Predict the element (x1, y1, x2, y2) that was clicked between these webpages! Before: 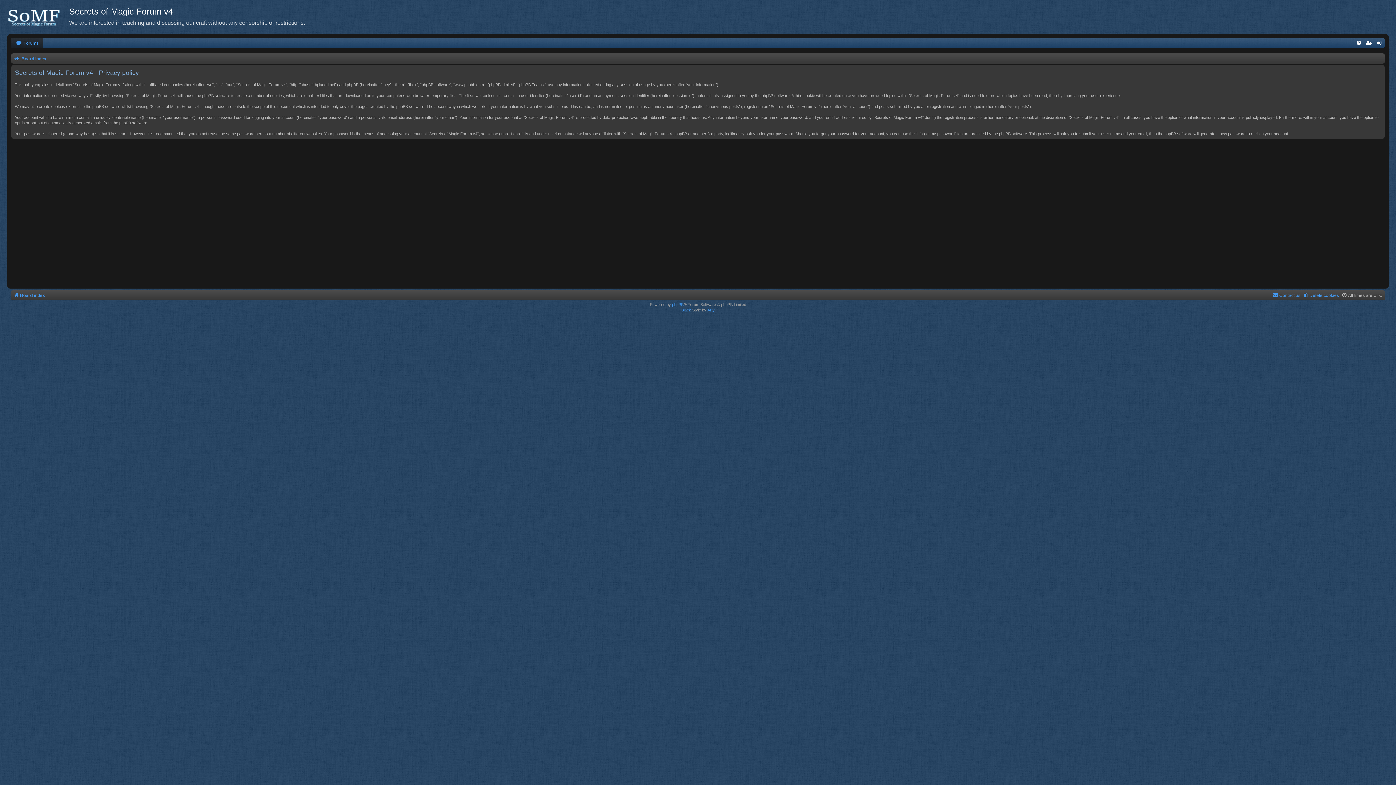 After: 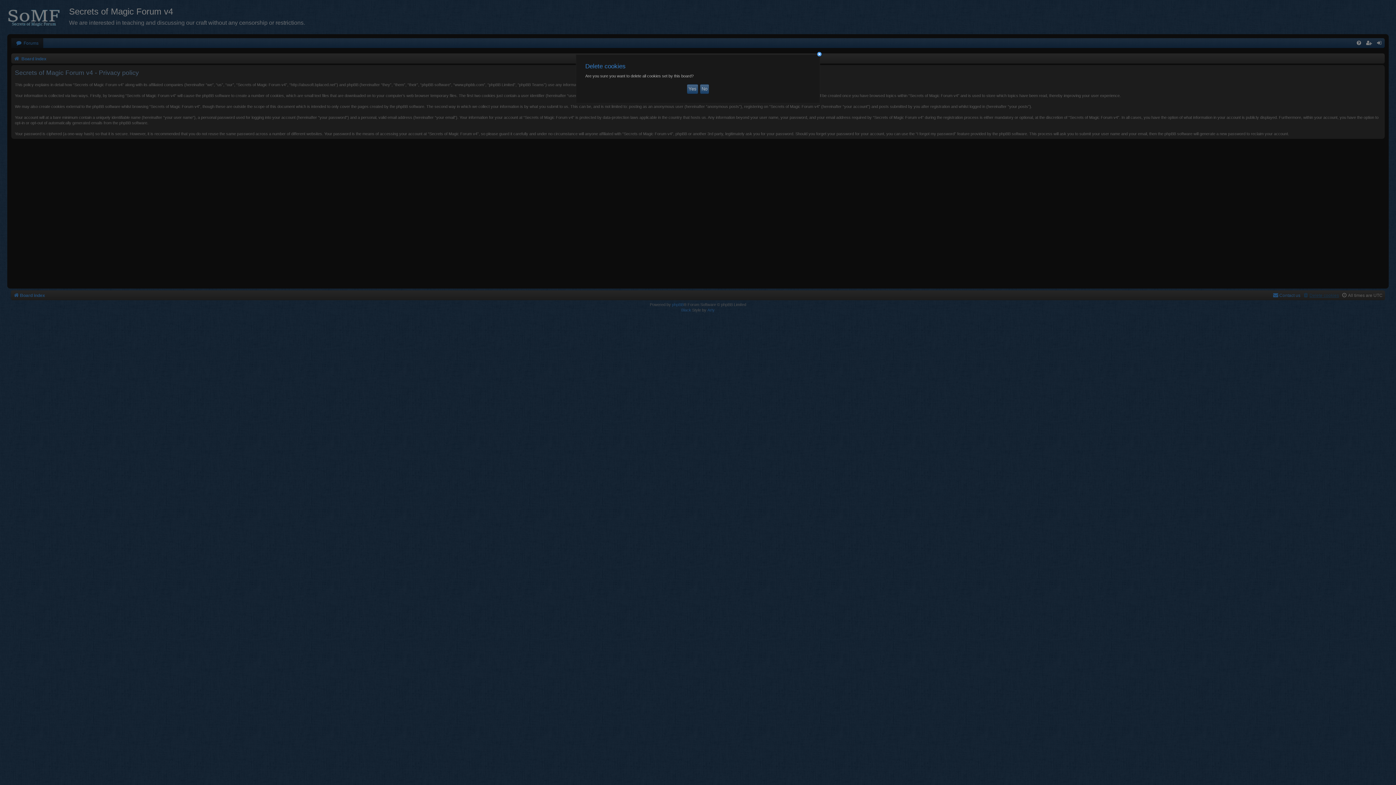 Action: bbox: (1303, 290, 1339, 300) label: Delete cookies